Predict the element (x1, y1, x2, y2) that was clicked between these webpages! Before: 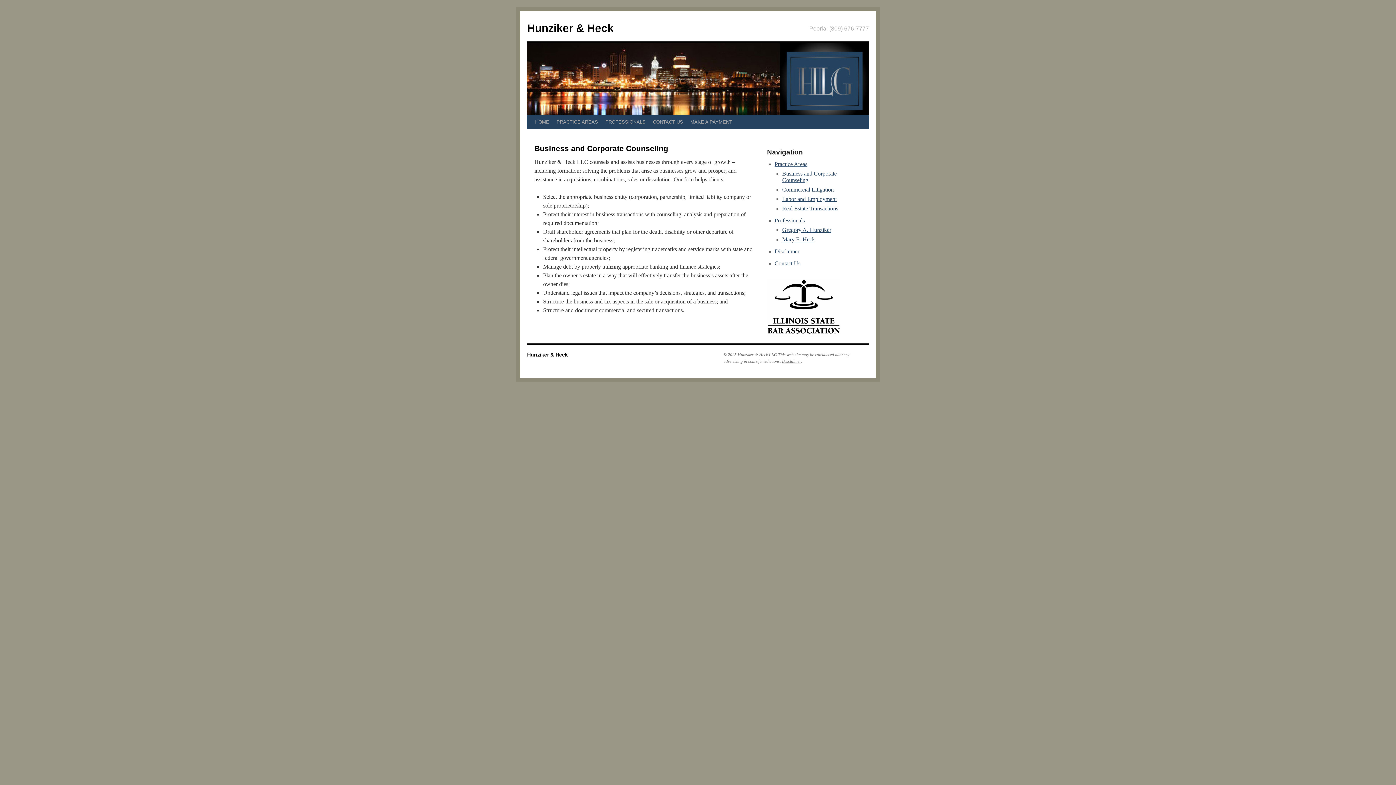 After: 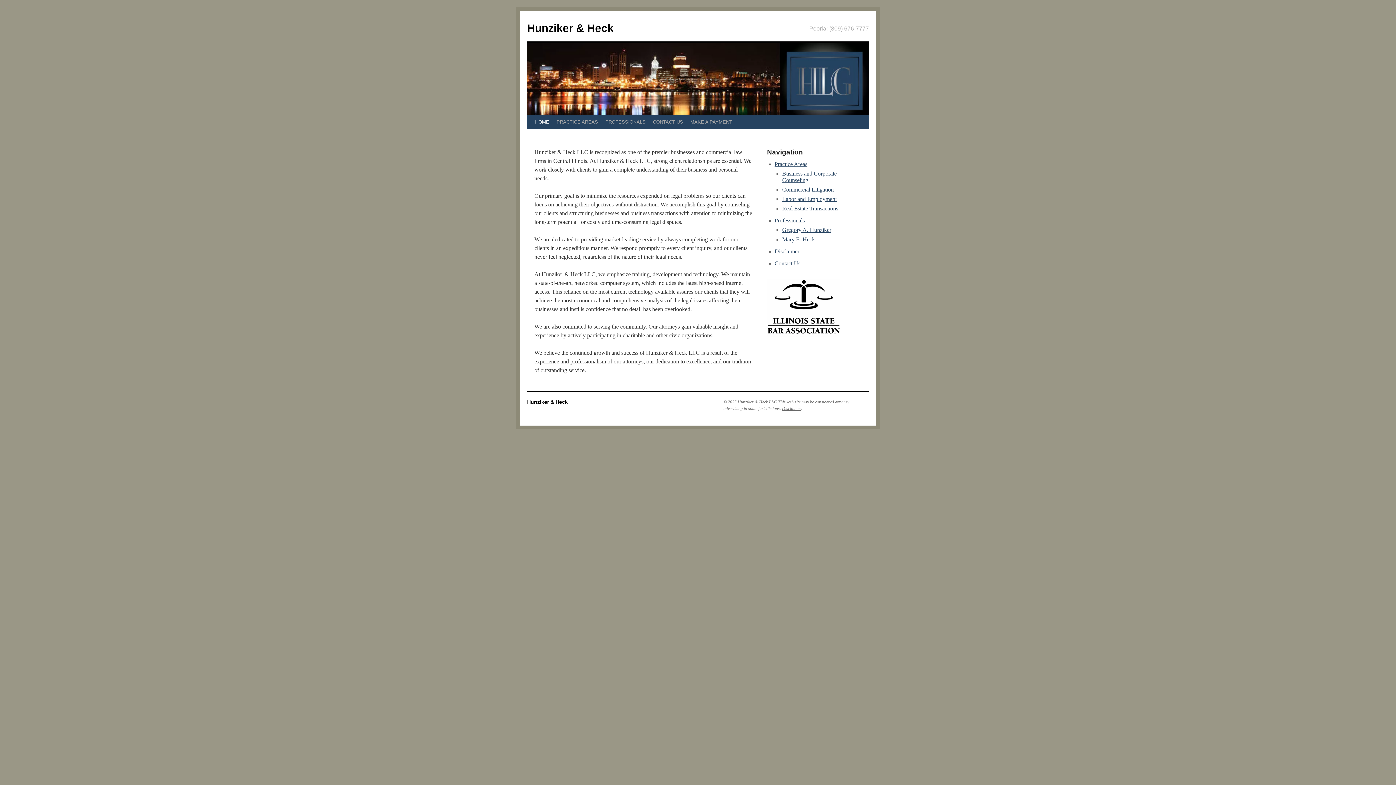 Action: label: Hunziker & Heck bbox: (527, 22, 613, 34)